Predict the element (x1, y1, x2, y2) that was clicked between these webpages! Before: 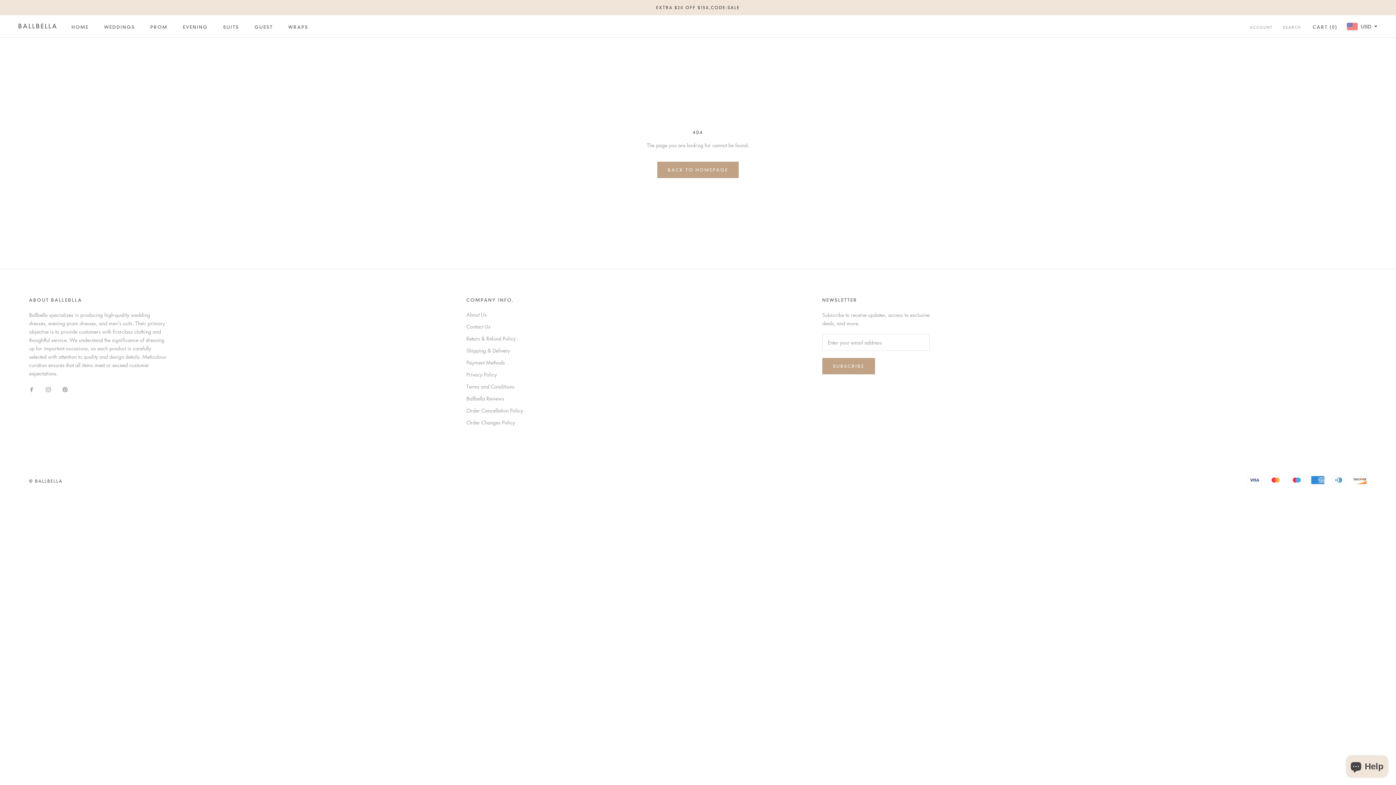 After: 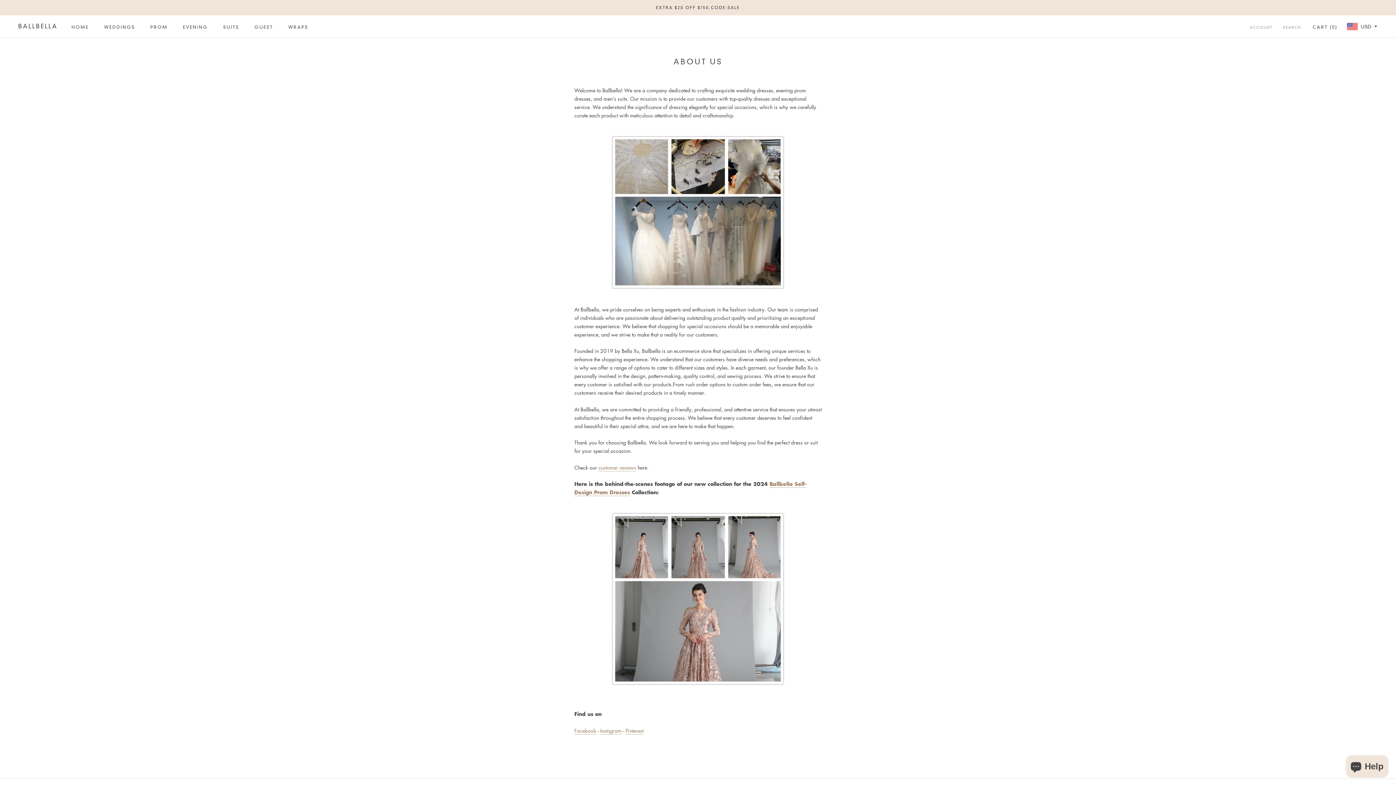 Action: bbox: (466, 310, 523, 318) label: About Us